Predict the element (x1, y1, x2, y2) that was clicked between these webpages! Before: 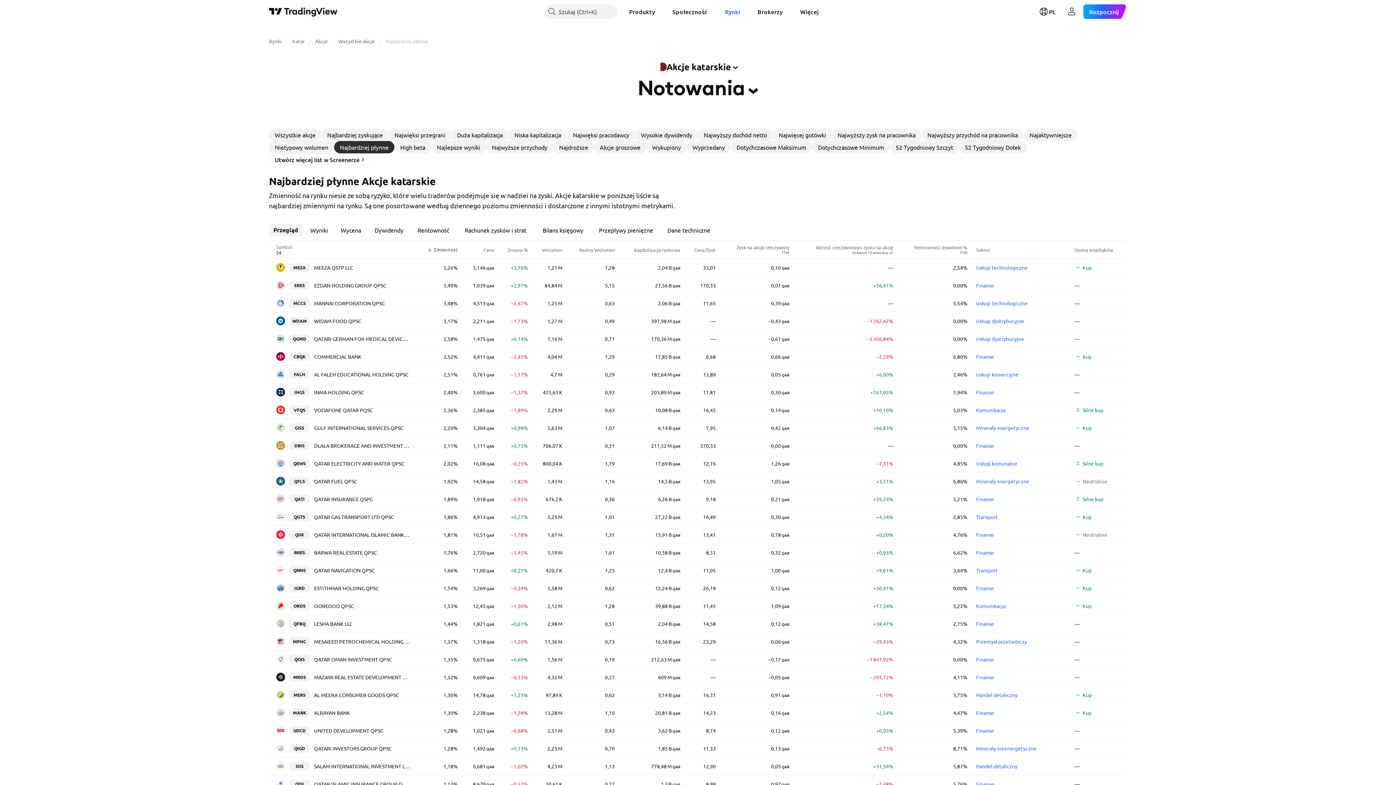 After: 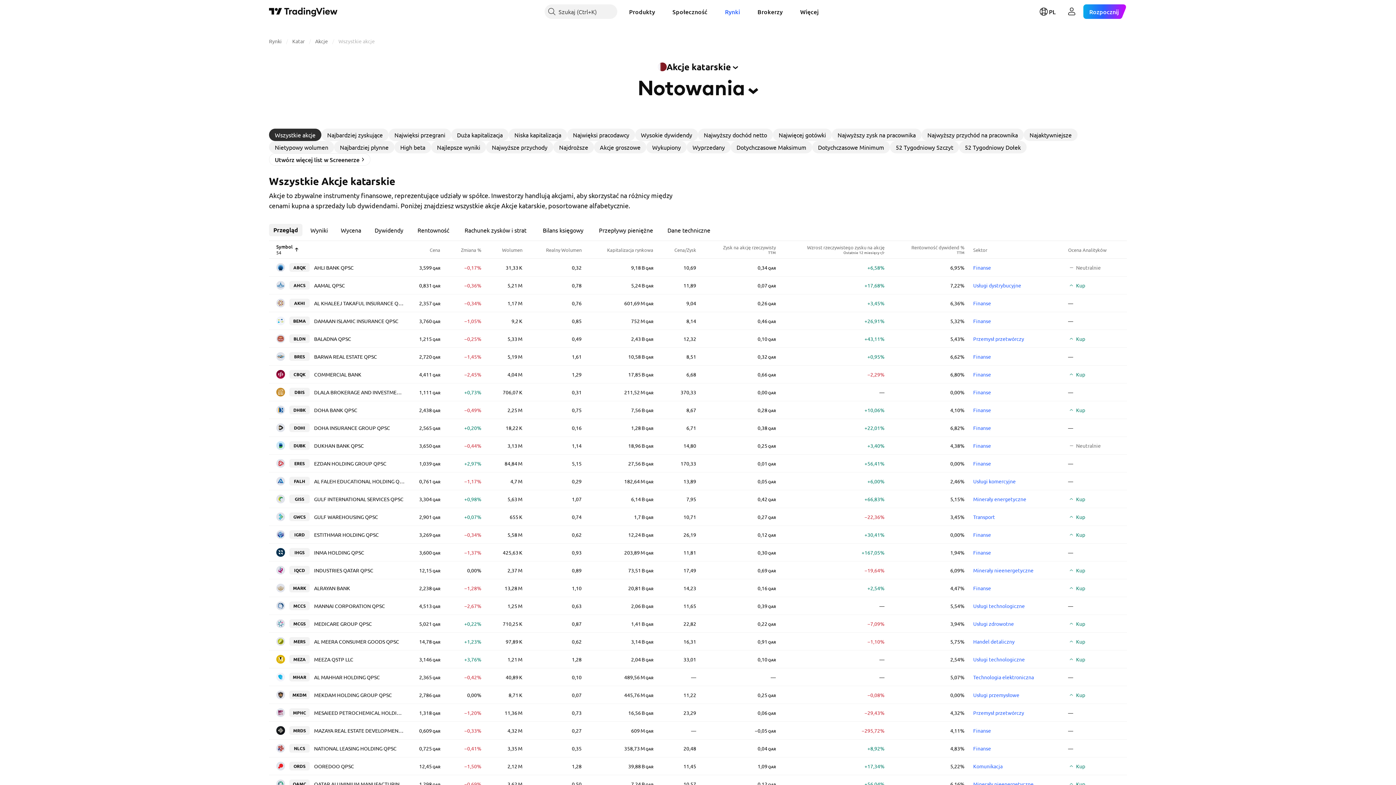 Action: bbox: (338, 37, 374, 44) label: Wszystkie akcje